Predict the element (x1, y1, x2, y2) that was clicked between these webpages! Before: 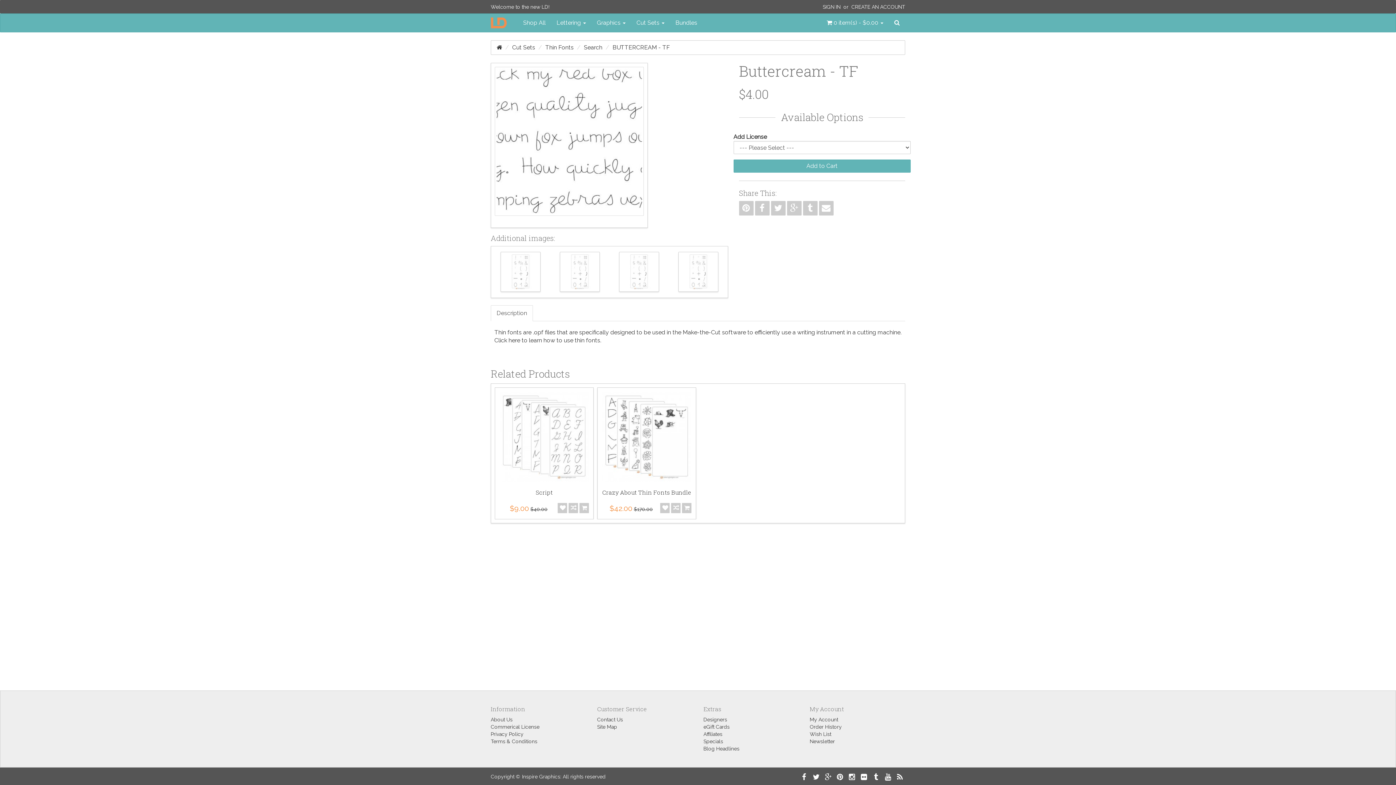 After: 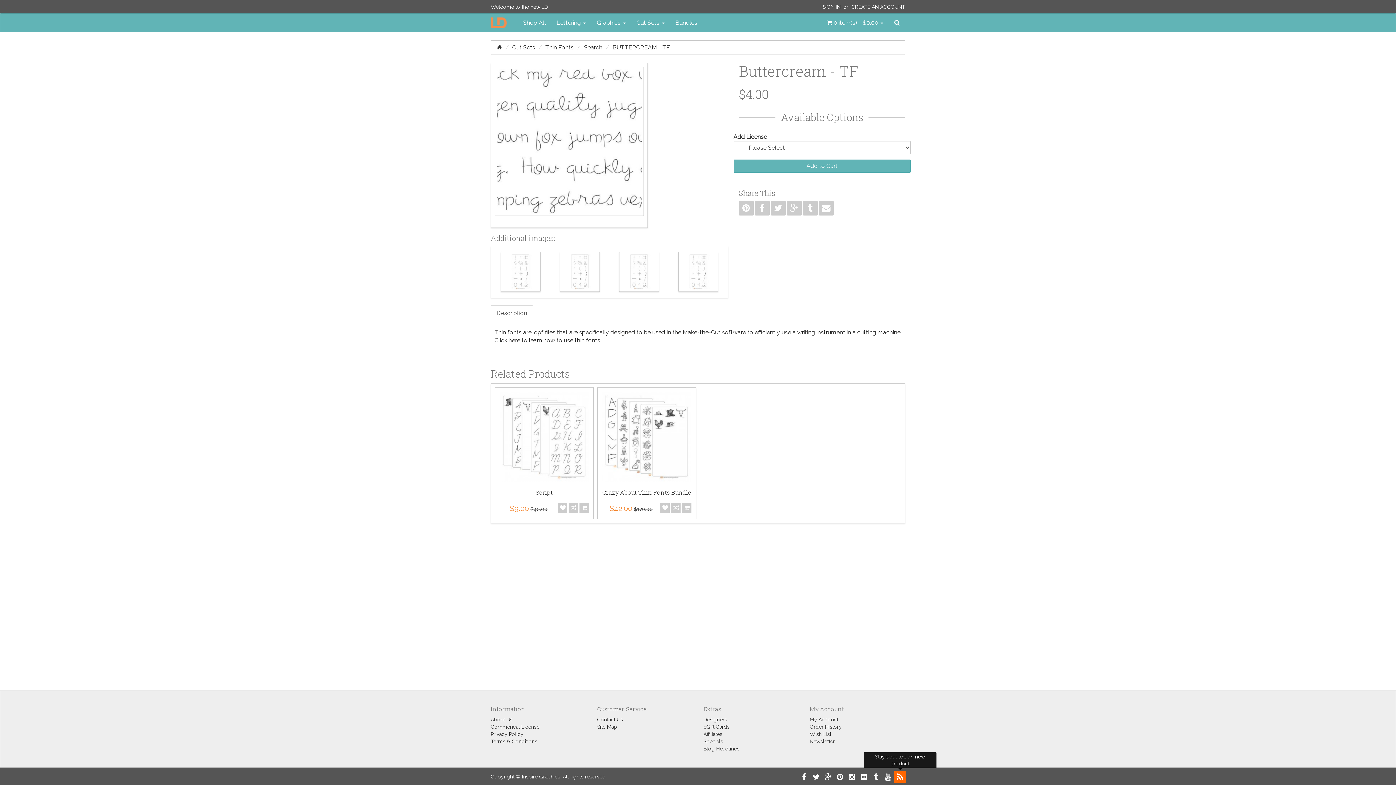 Action: bbox: (894, 771, 905, 783)